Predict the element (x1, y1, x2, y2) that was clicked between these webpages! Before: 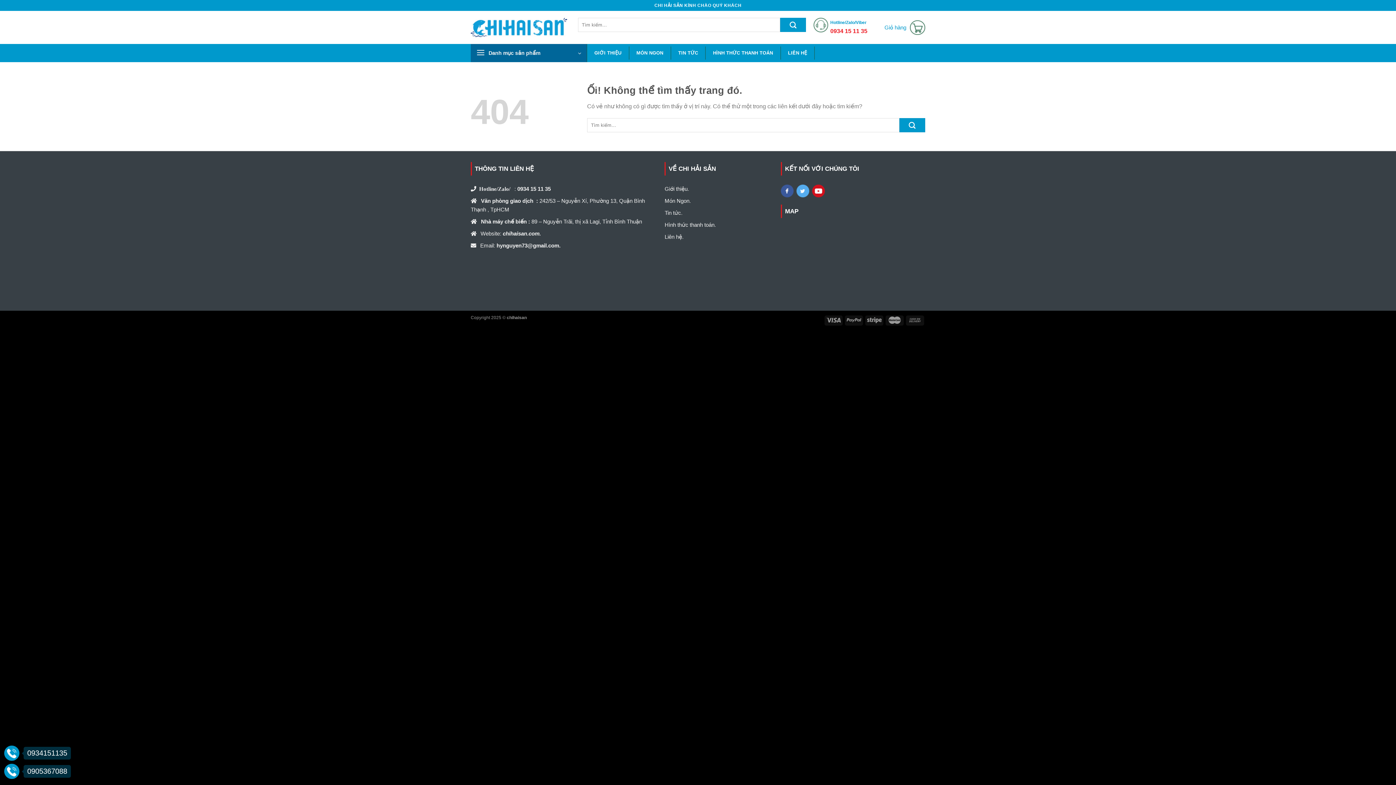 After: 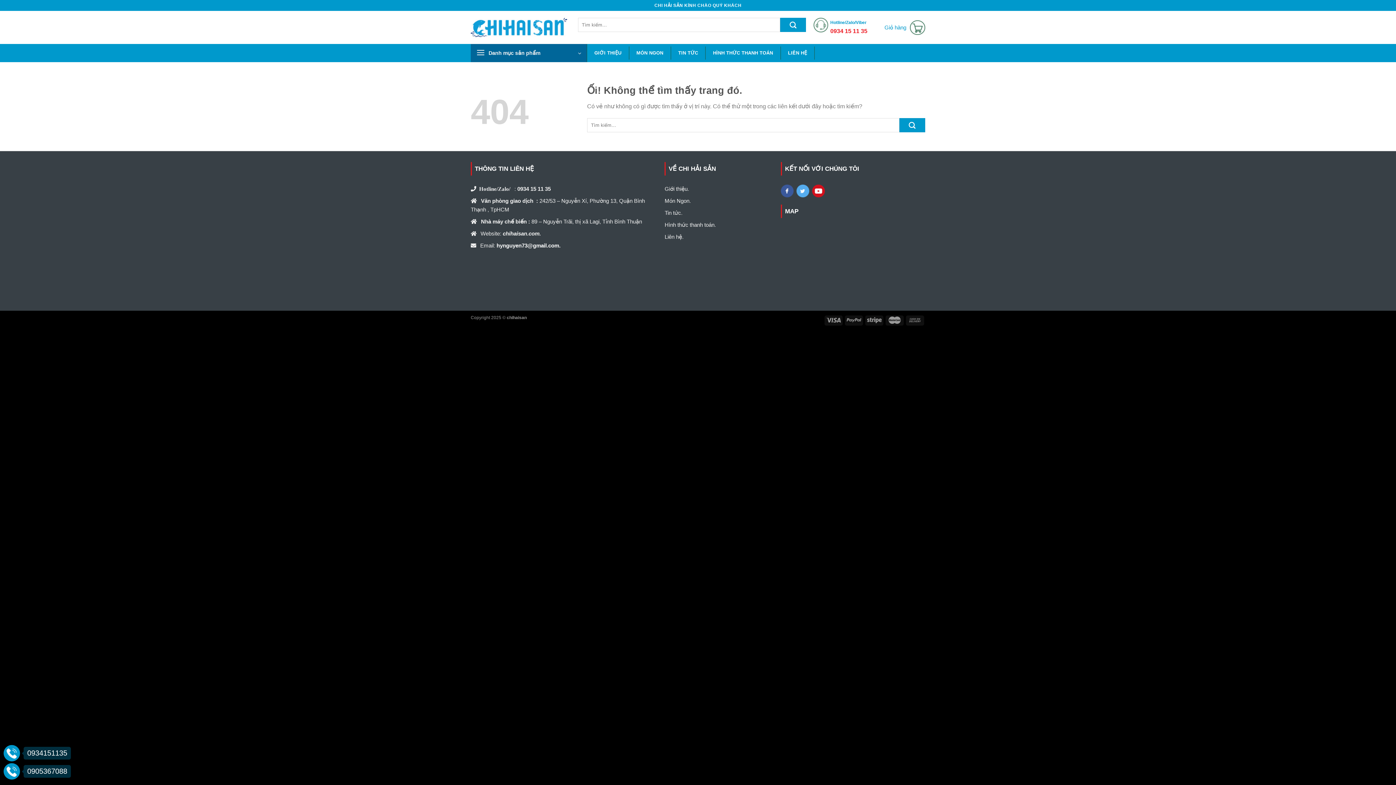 Action: label: hynguyen73@gmail.com. bbox: (496, 242, 560, 248)